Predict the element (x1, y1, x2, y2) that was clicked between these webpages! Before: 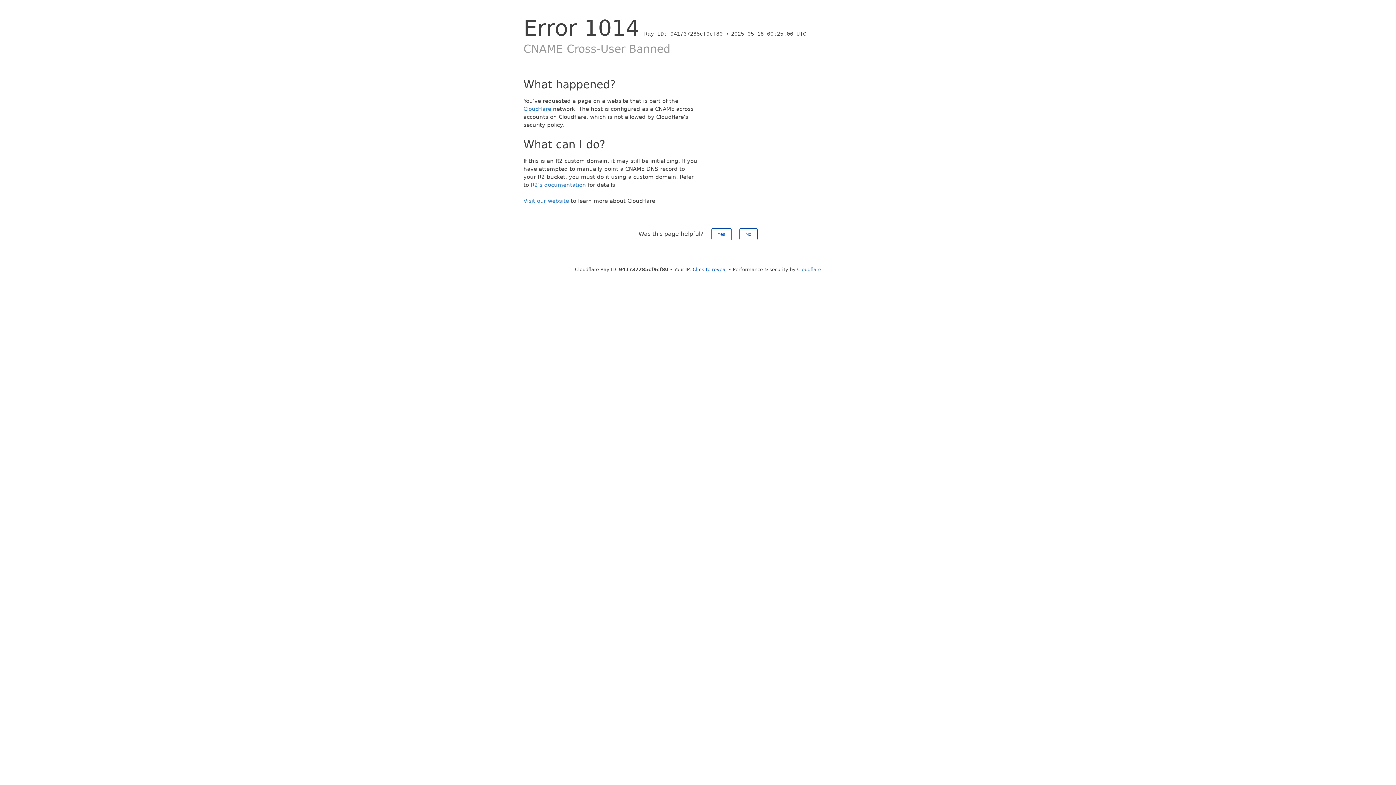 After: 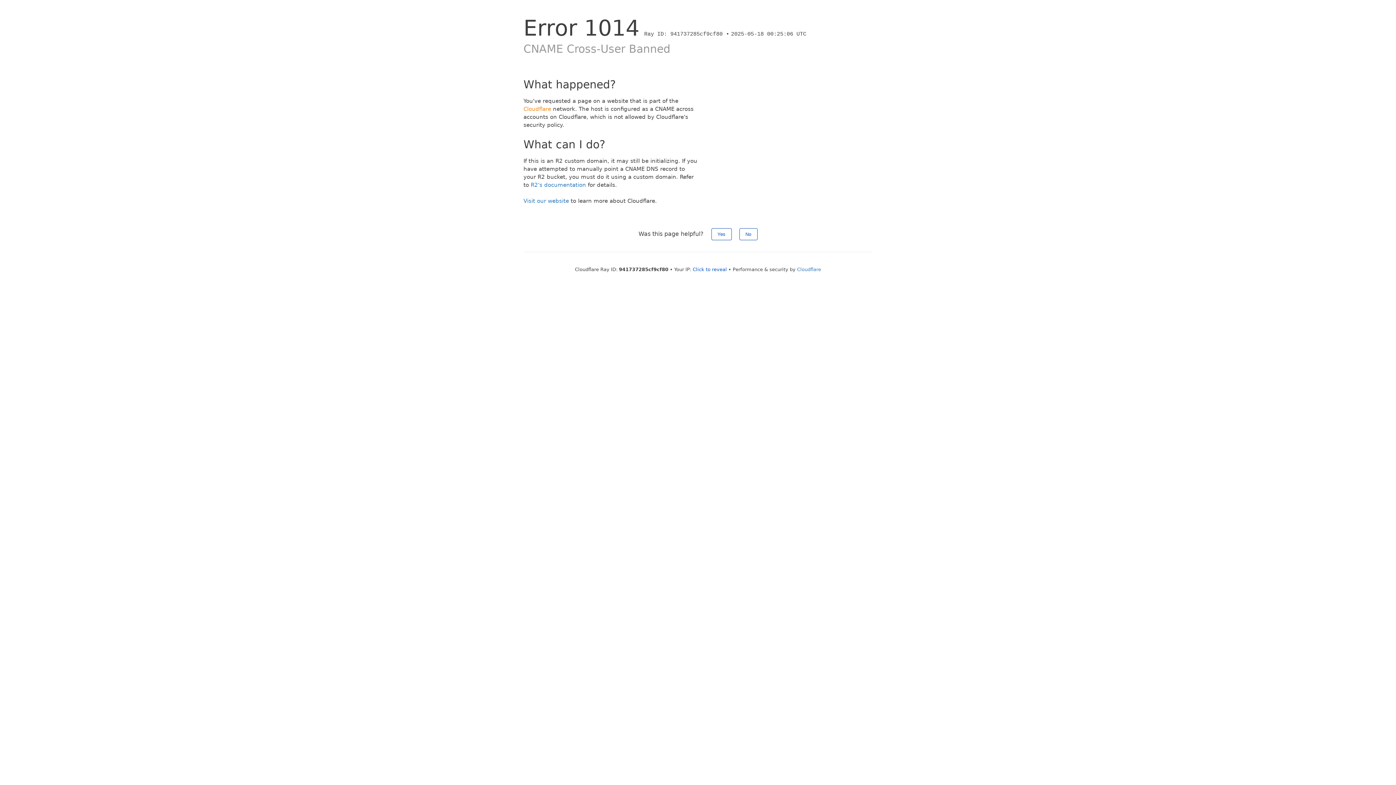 Action: label: Cloudflare bbox: (523, 105, 551, 112)